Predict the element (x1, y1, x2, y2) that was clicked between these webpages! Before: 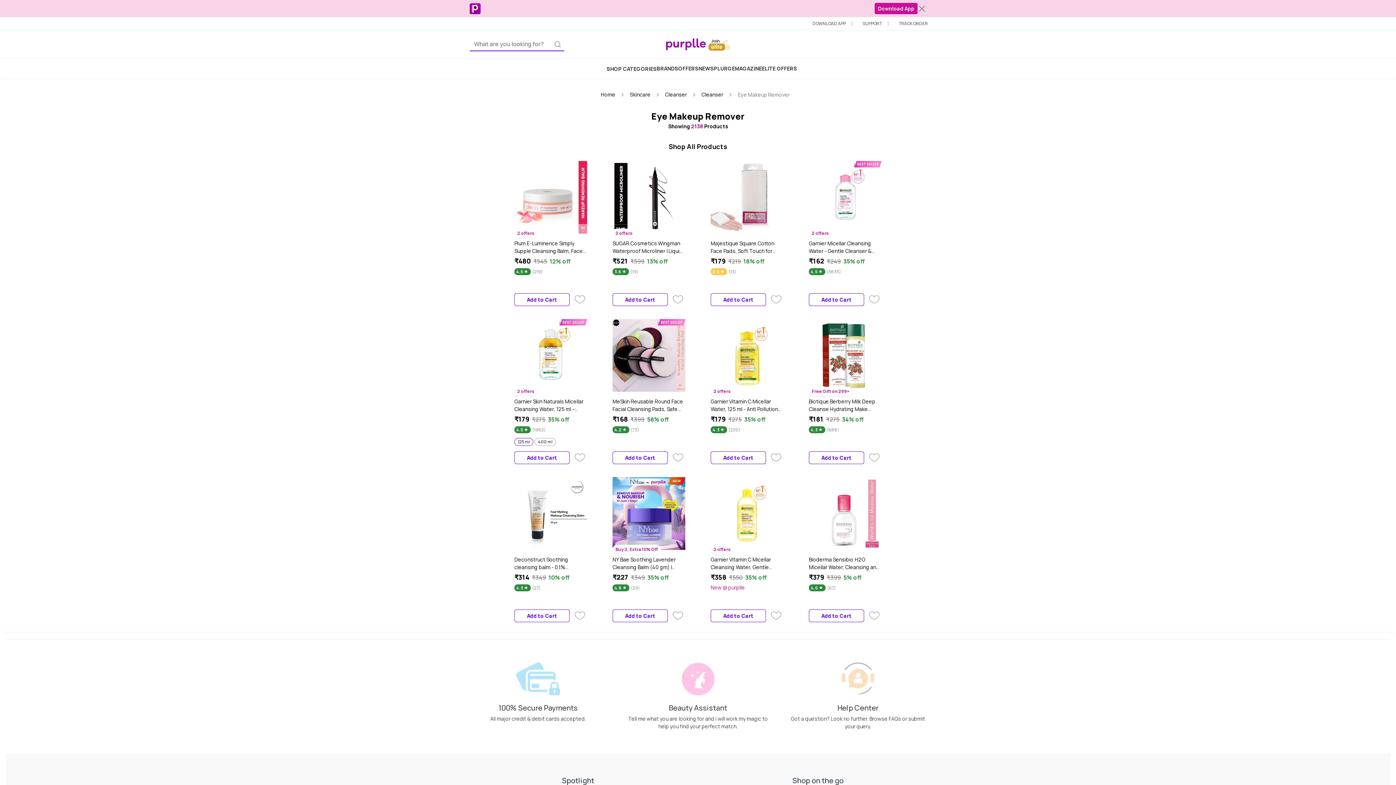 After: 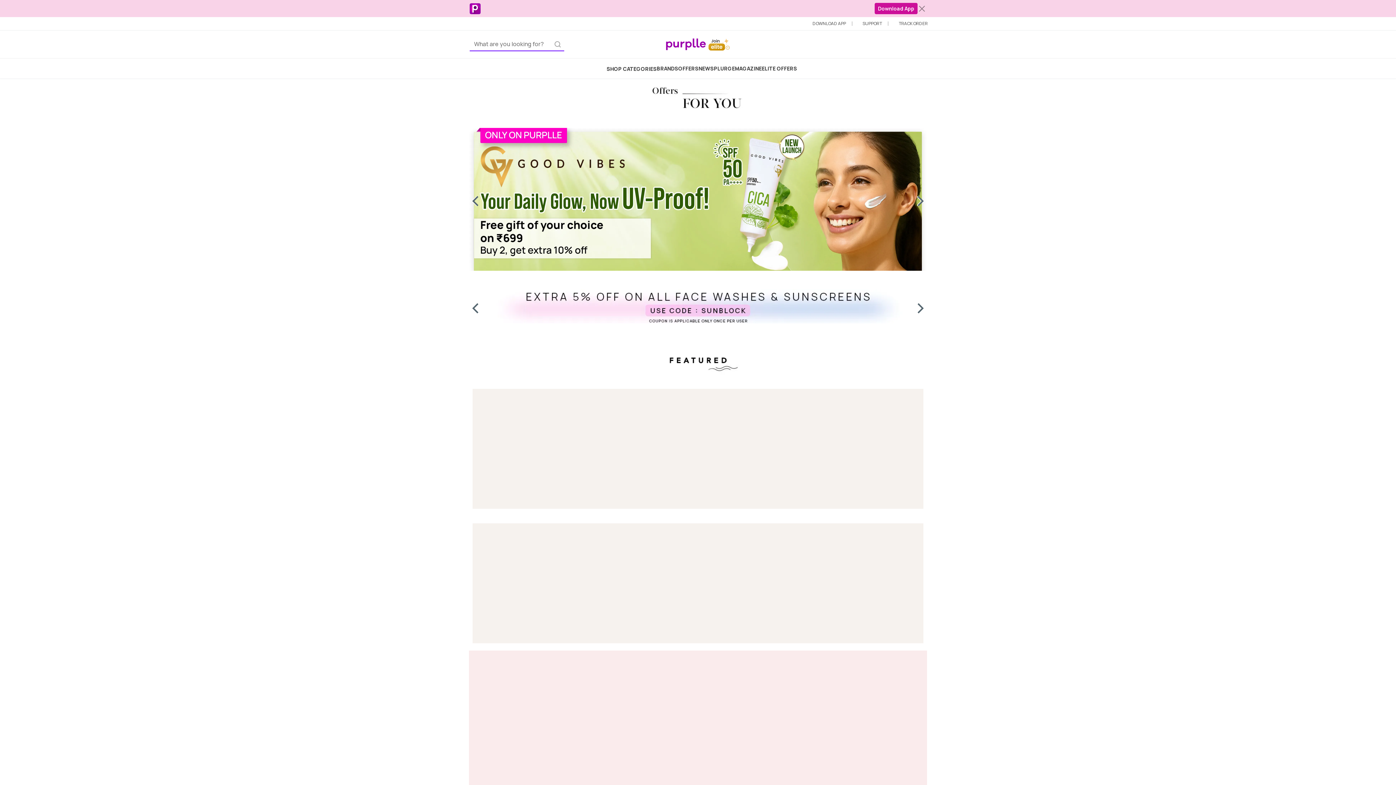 Action: label: OFFERS bbox: (678, 65, 698, 72)